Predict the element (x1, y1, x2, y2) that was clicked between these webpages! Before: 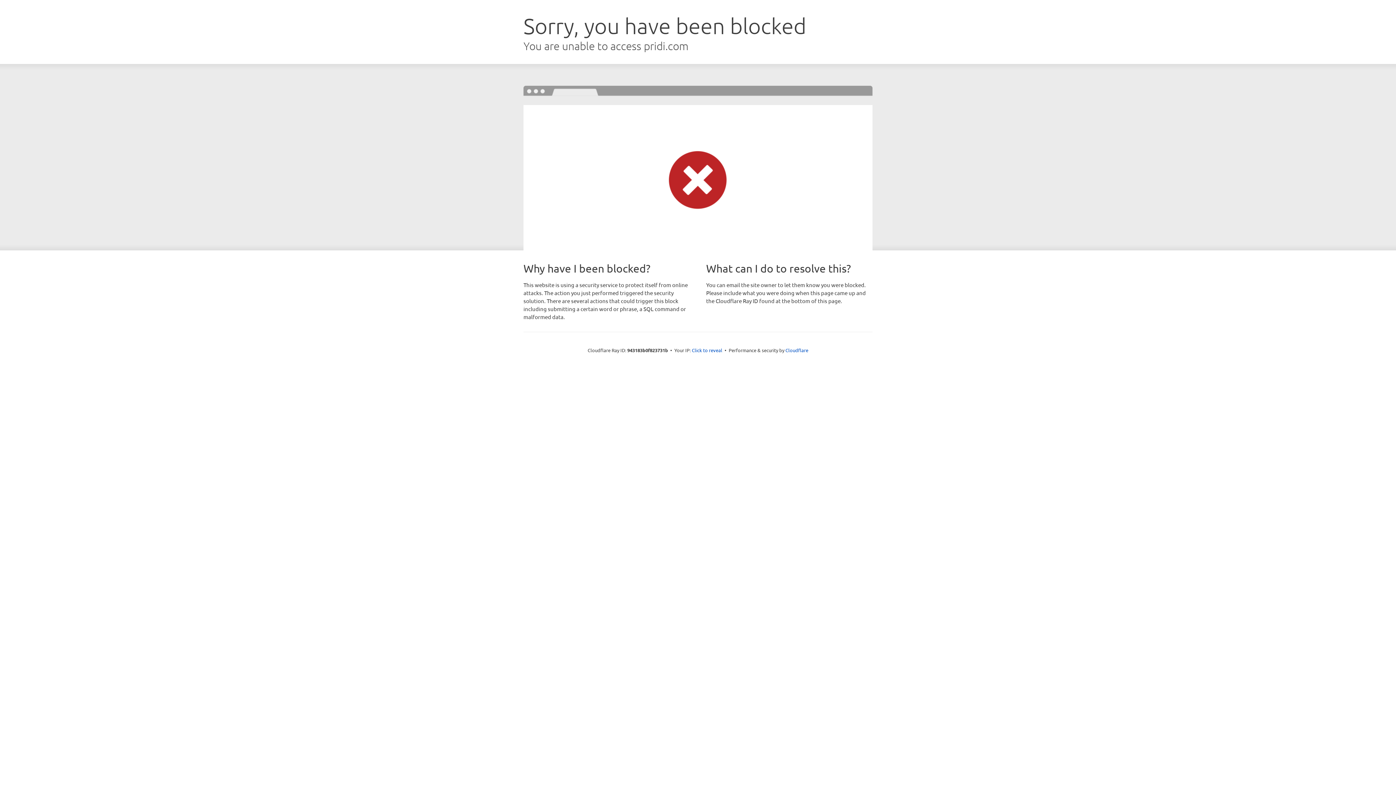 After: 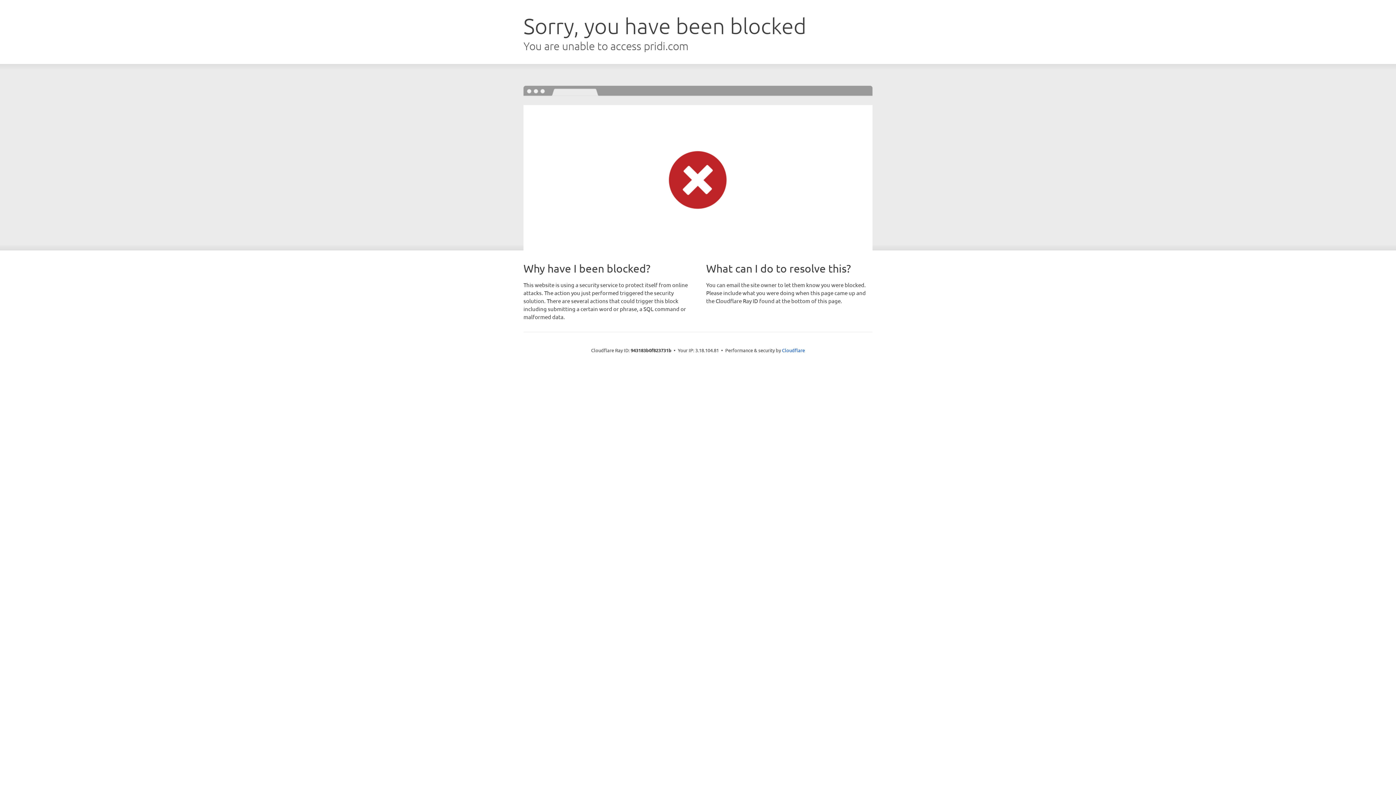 Action: label: Click to reveal bbox: (692, 346, 722, 353)